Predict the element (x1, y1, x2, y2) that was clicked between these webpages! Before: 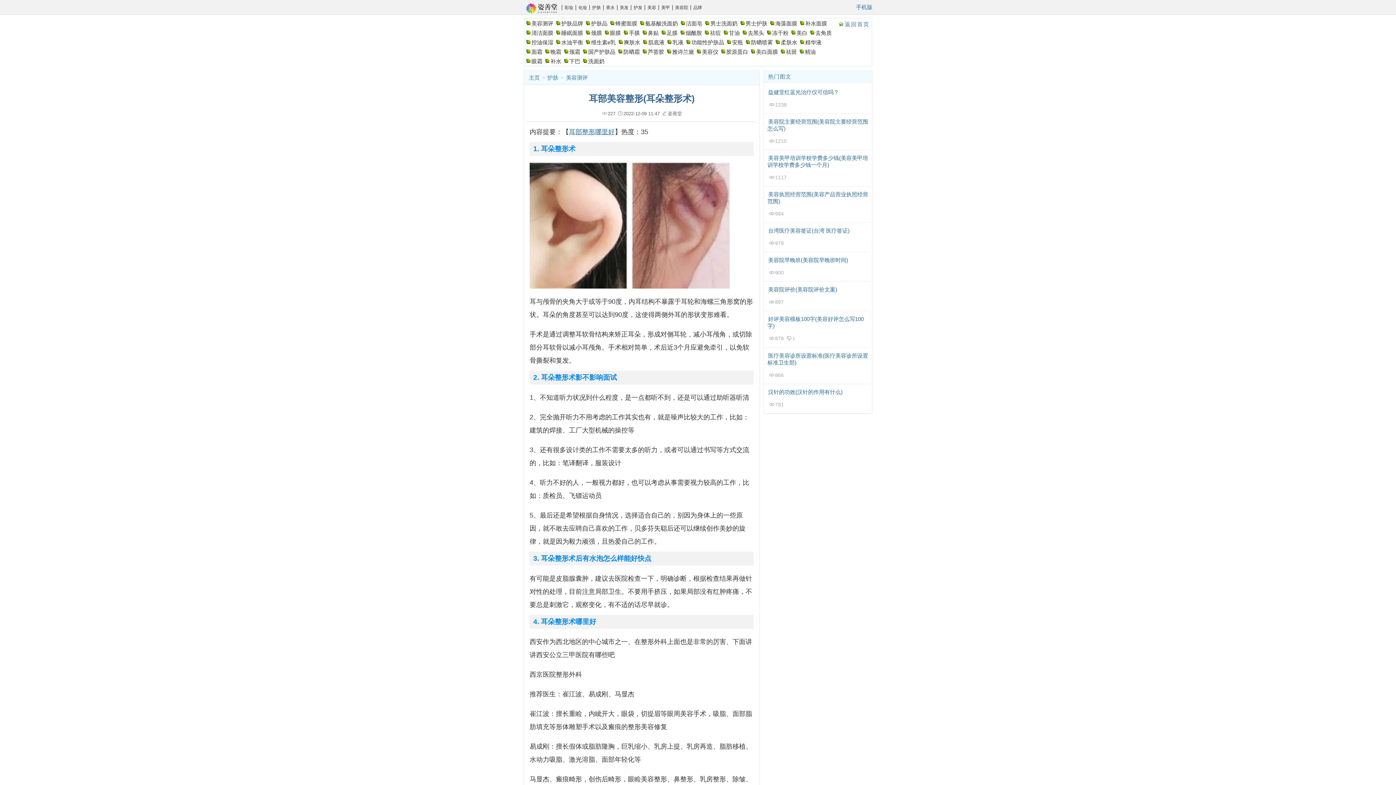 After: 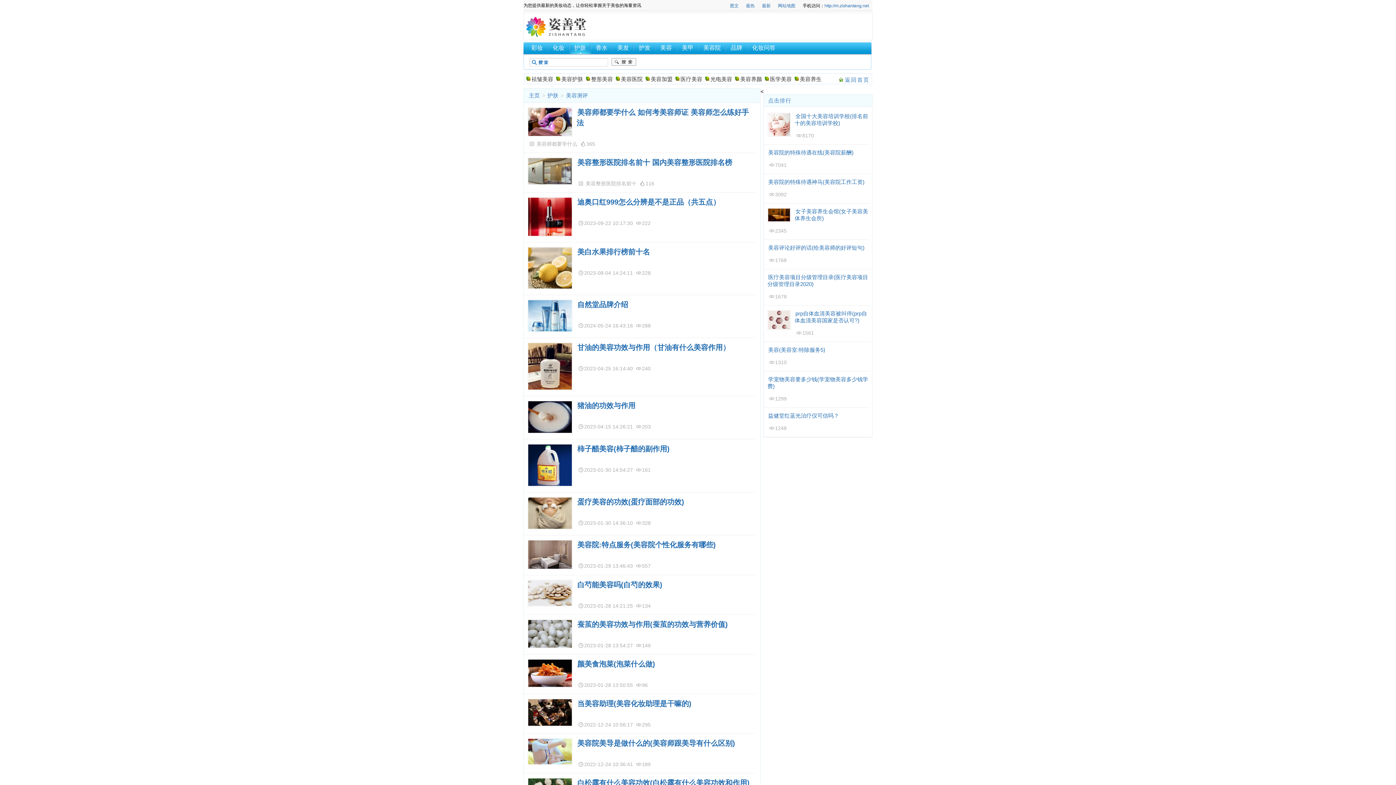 Action: bbox: (566, 74, 588, 80) label: 美容测评